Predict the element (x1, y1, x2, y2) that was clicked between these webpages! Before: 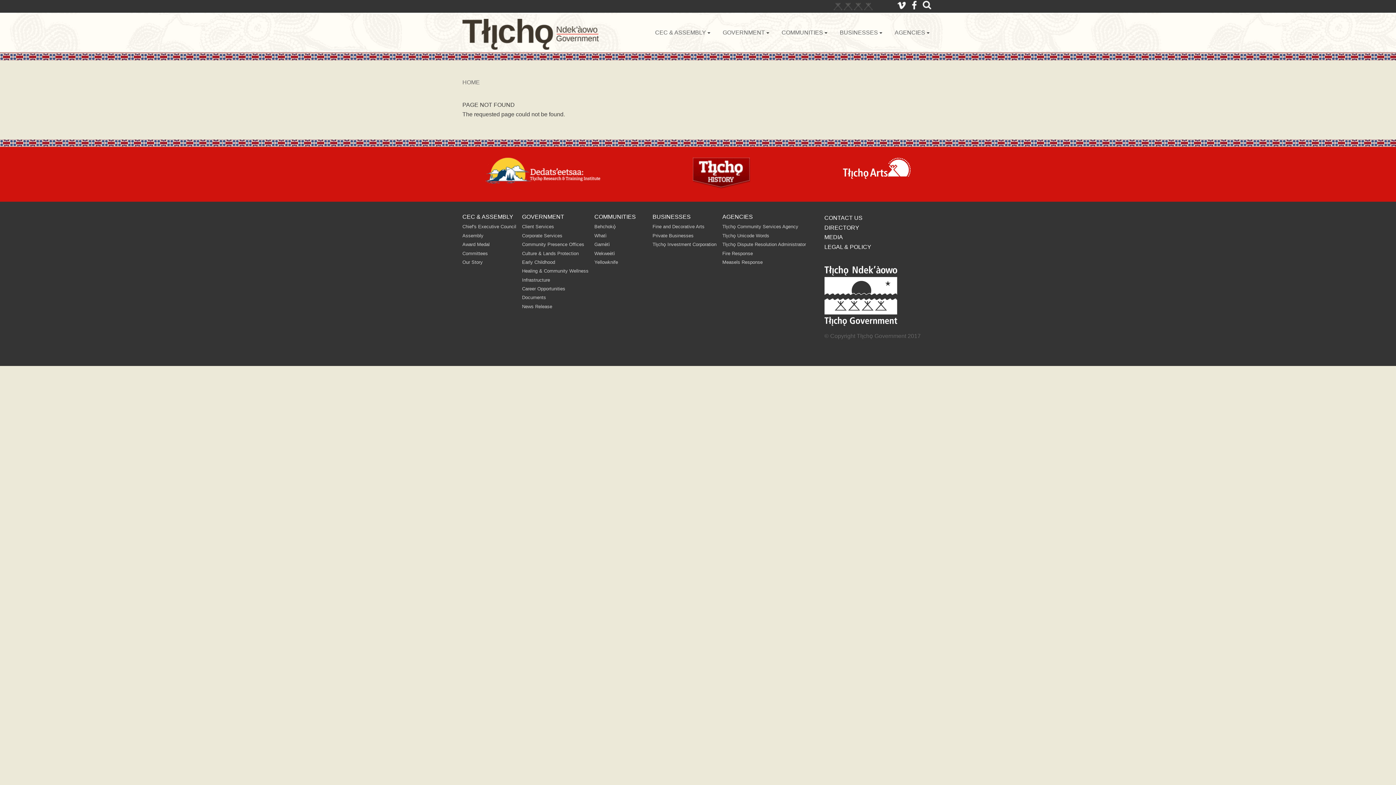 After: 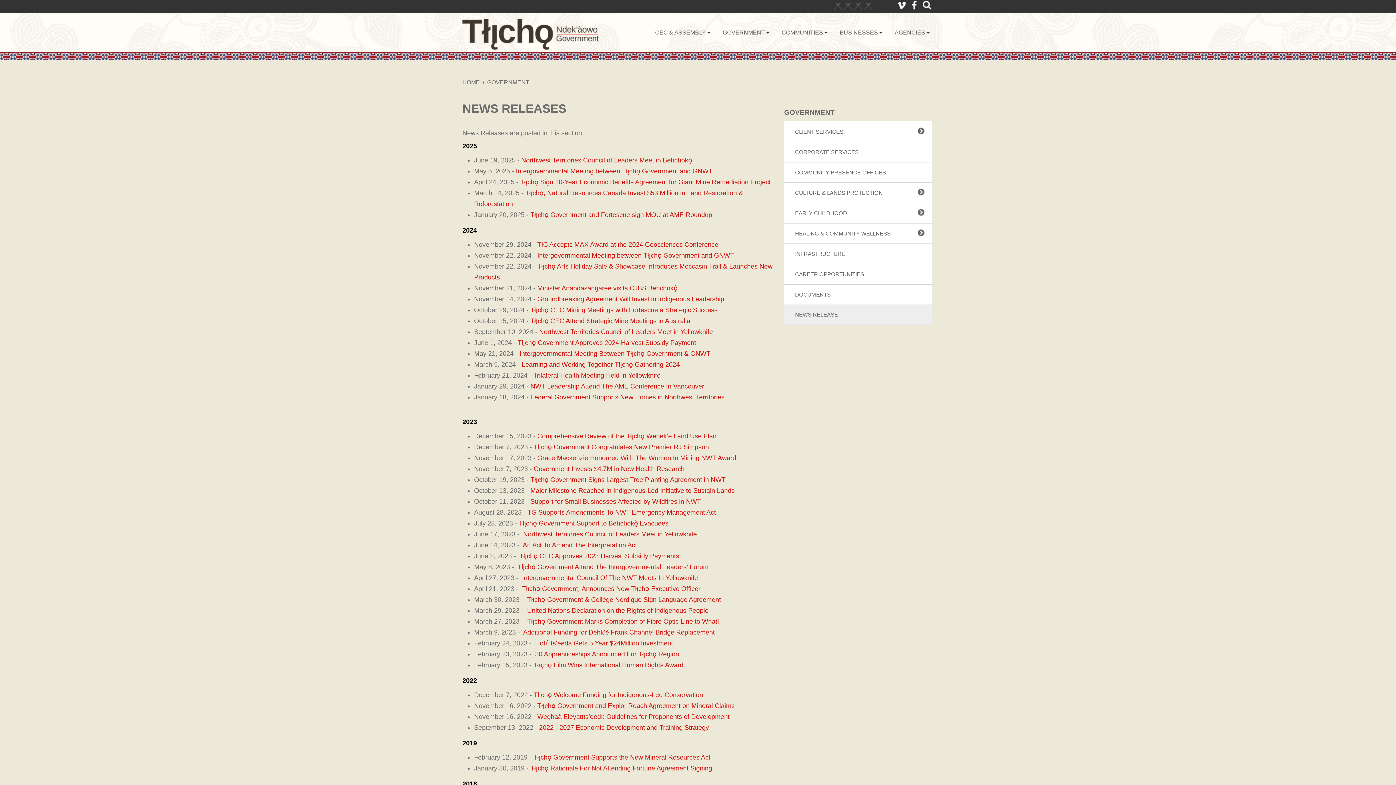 Action: bbox: (522, 303, 552, 309) label: News Release